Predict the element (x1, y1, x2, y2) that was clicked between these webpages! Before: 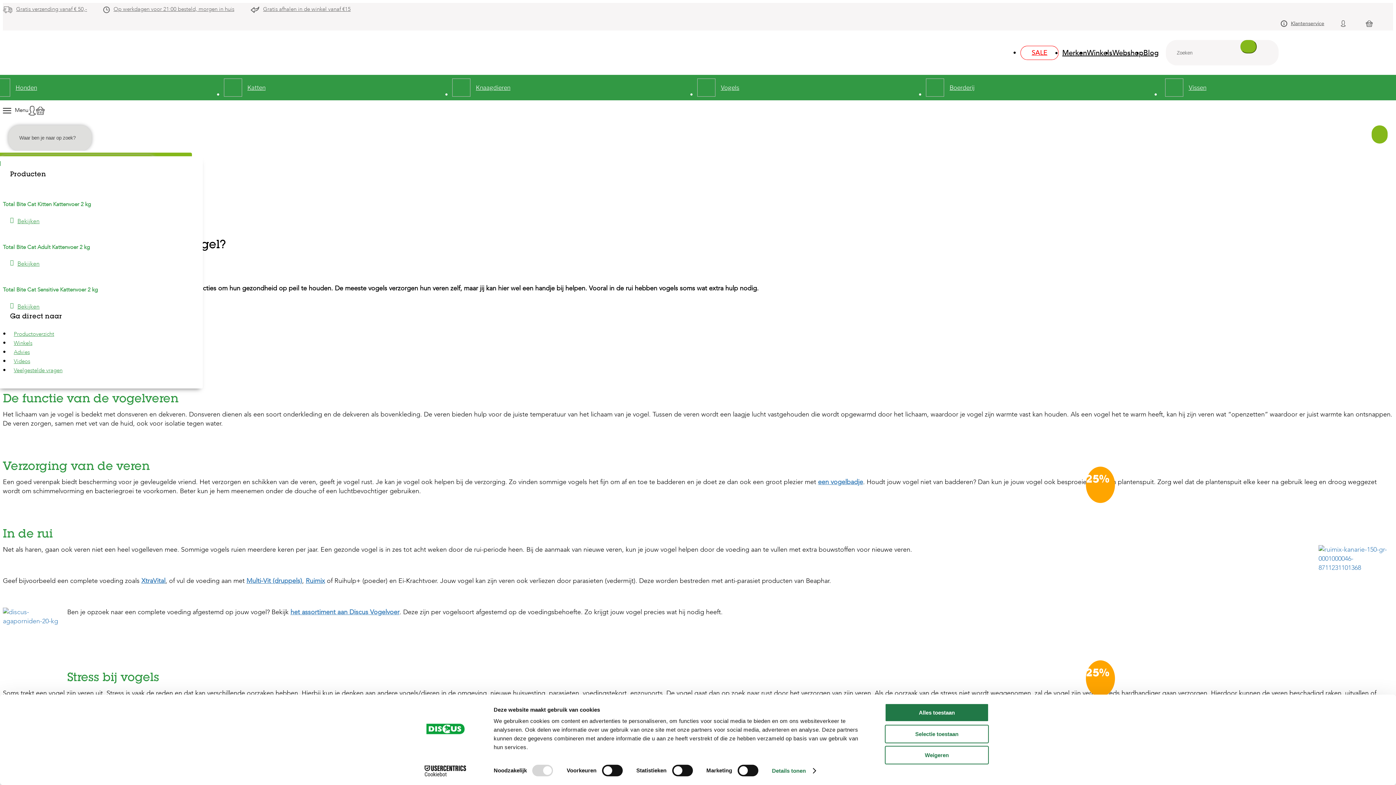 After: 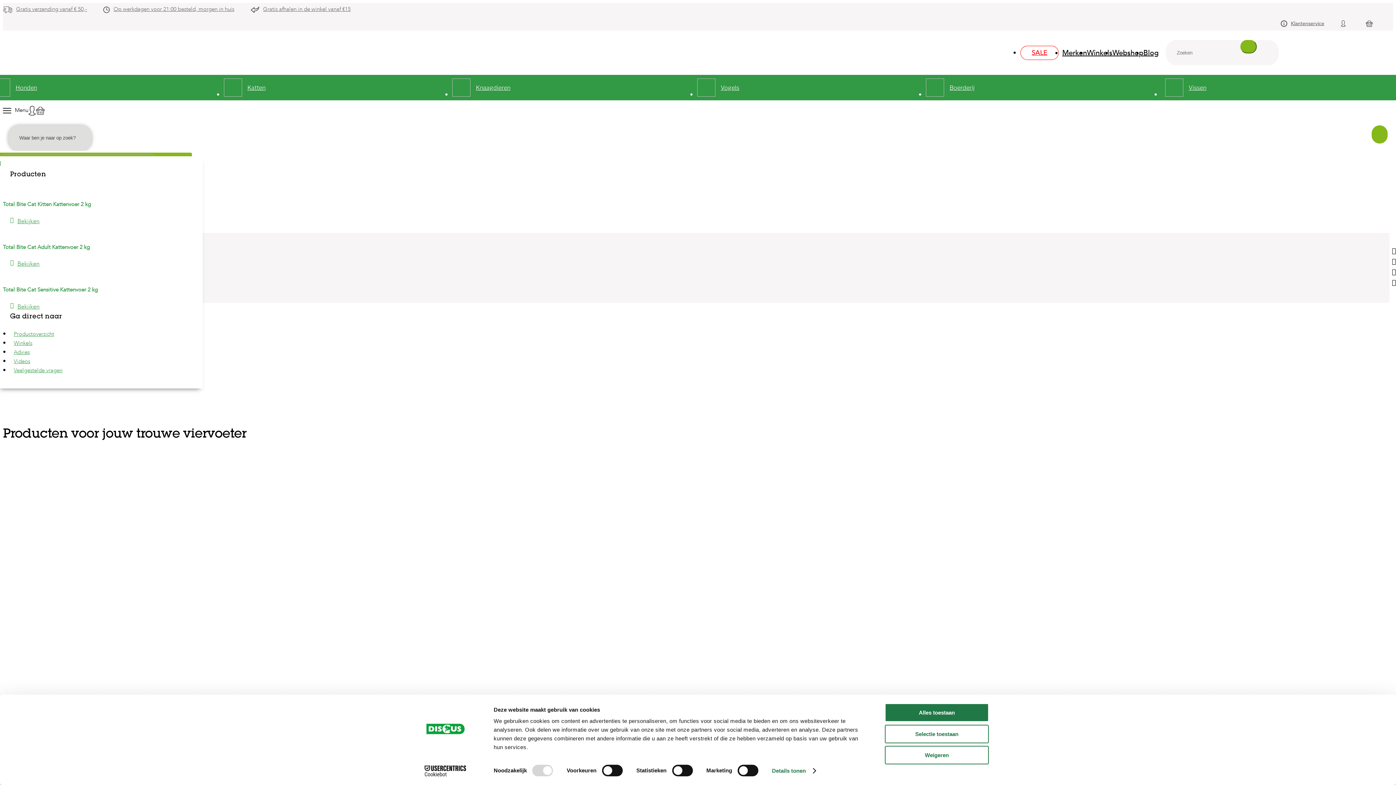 Action: bbox: (926, 74, 1161, 100) label: Boerderij